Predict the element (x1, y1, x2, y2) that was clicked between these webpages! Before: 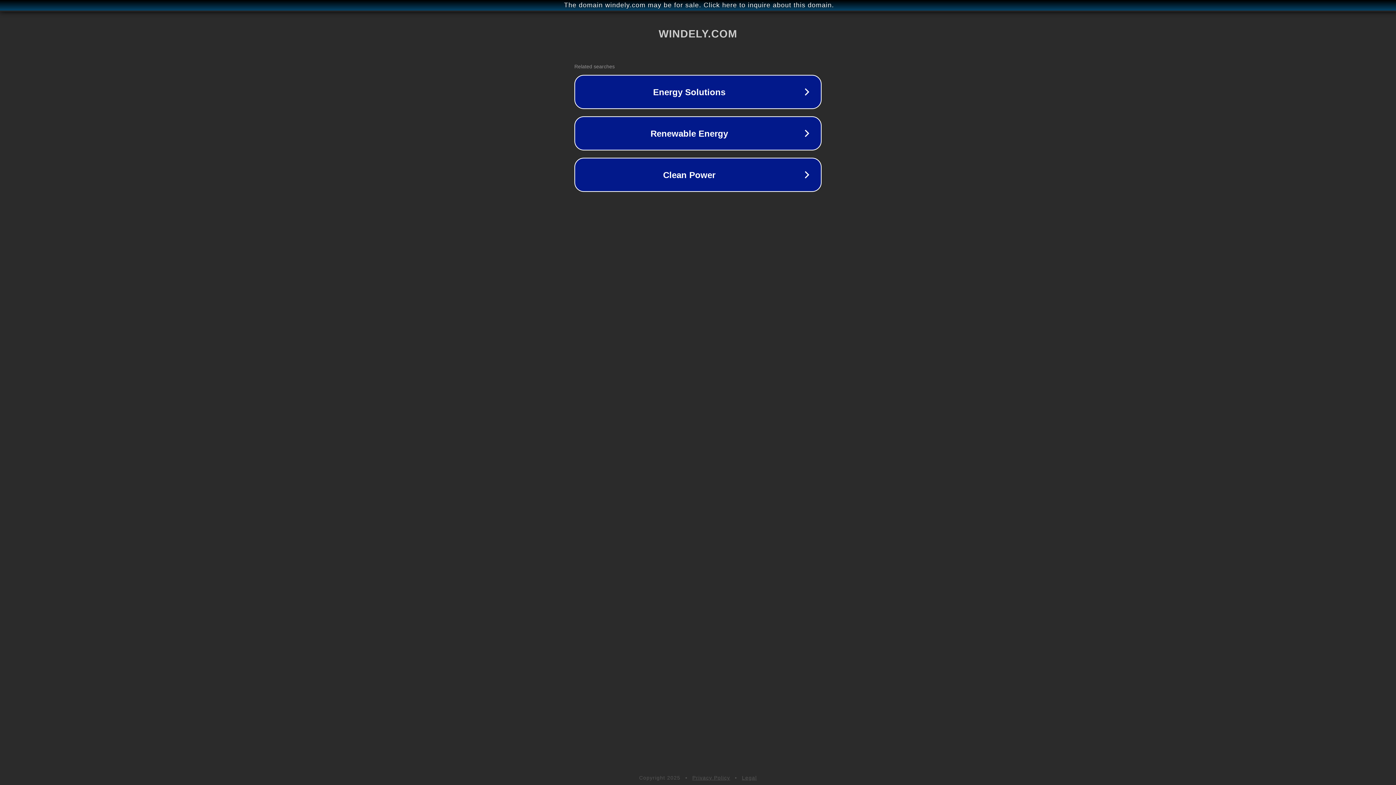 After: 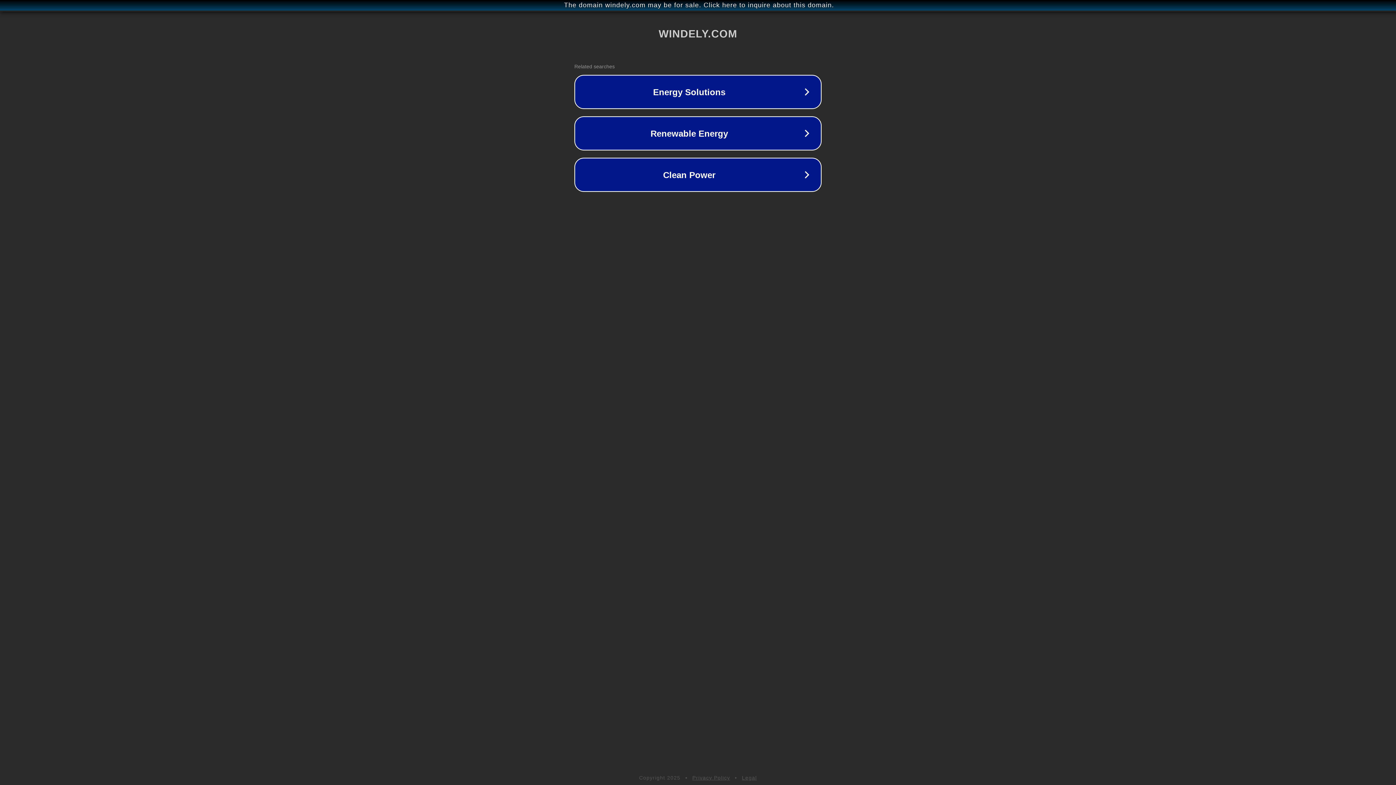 Action: bbox: (742, 775, 757, 781) label: Legal